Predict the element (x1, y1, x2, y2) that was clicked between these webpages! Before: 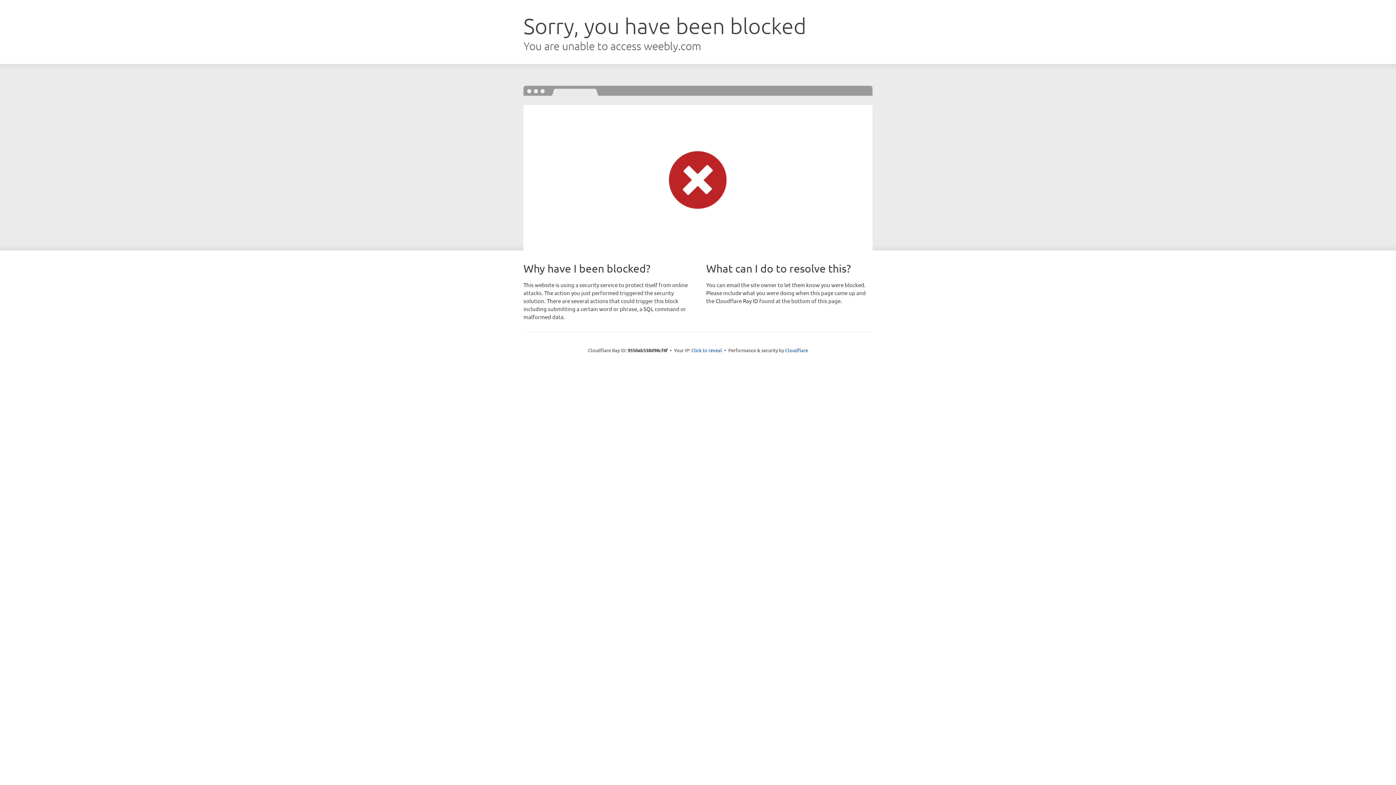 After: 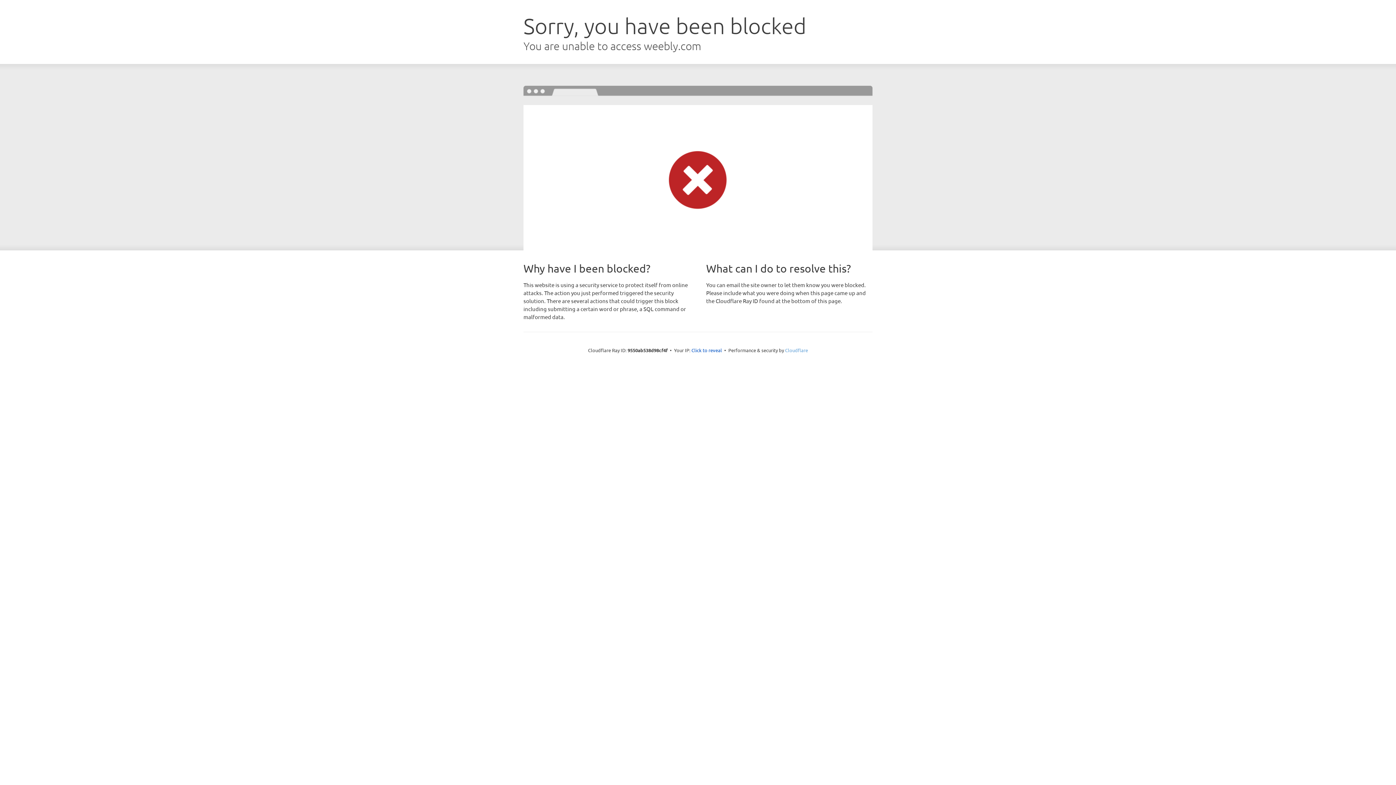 Action: bbox: (785, 347, 808, 353) label: Cloudflare